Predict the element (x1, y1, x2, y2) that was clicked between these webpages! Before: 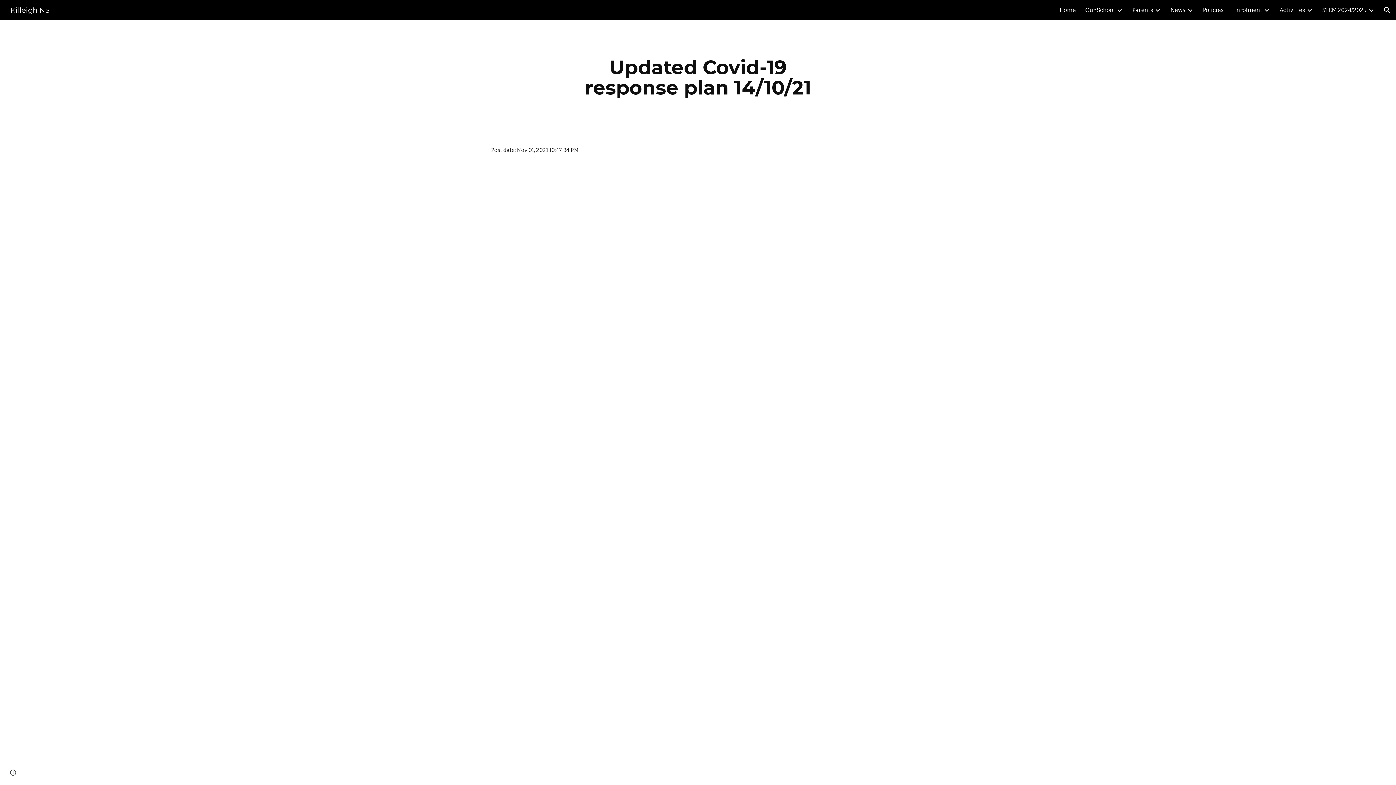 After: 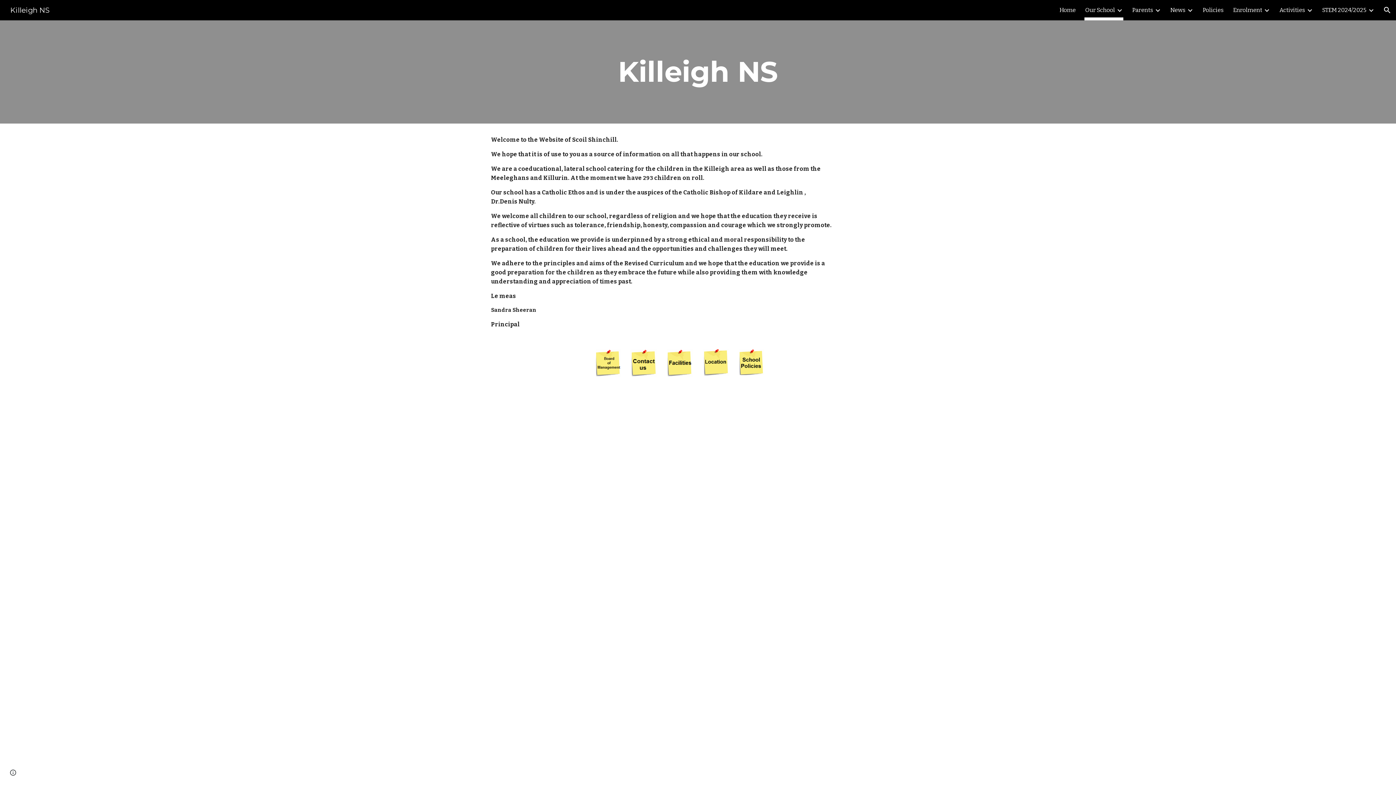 Action: bbox: (1085, 5, 1115, 15) label: Our School